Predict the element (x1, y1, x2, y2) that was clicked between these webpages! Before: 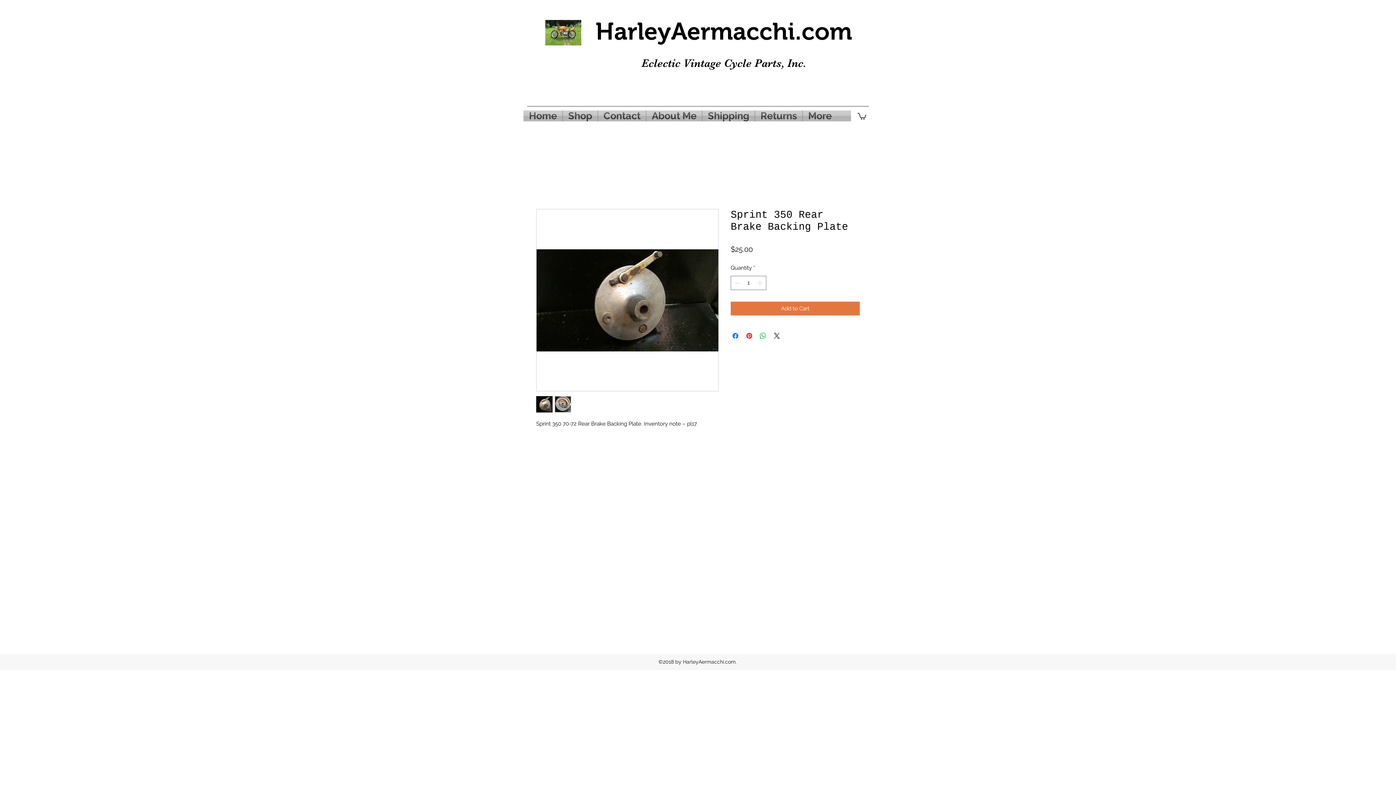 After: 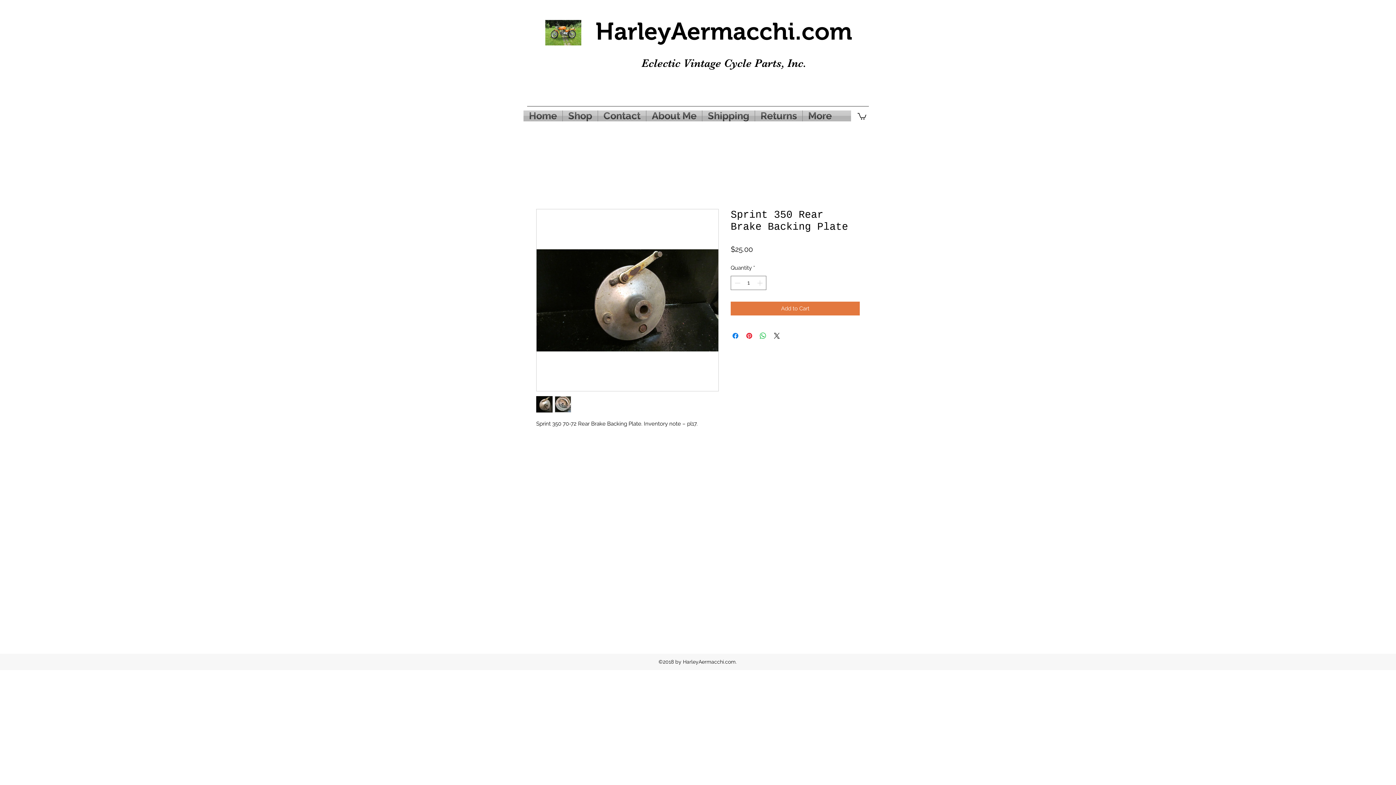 Action: bbox: (554, 396, 571, 412)